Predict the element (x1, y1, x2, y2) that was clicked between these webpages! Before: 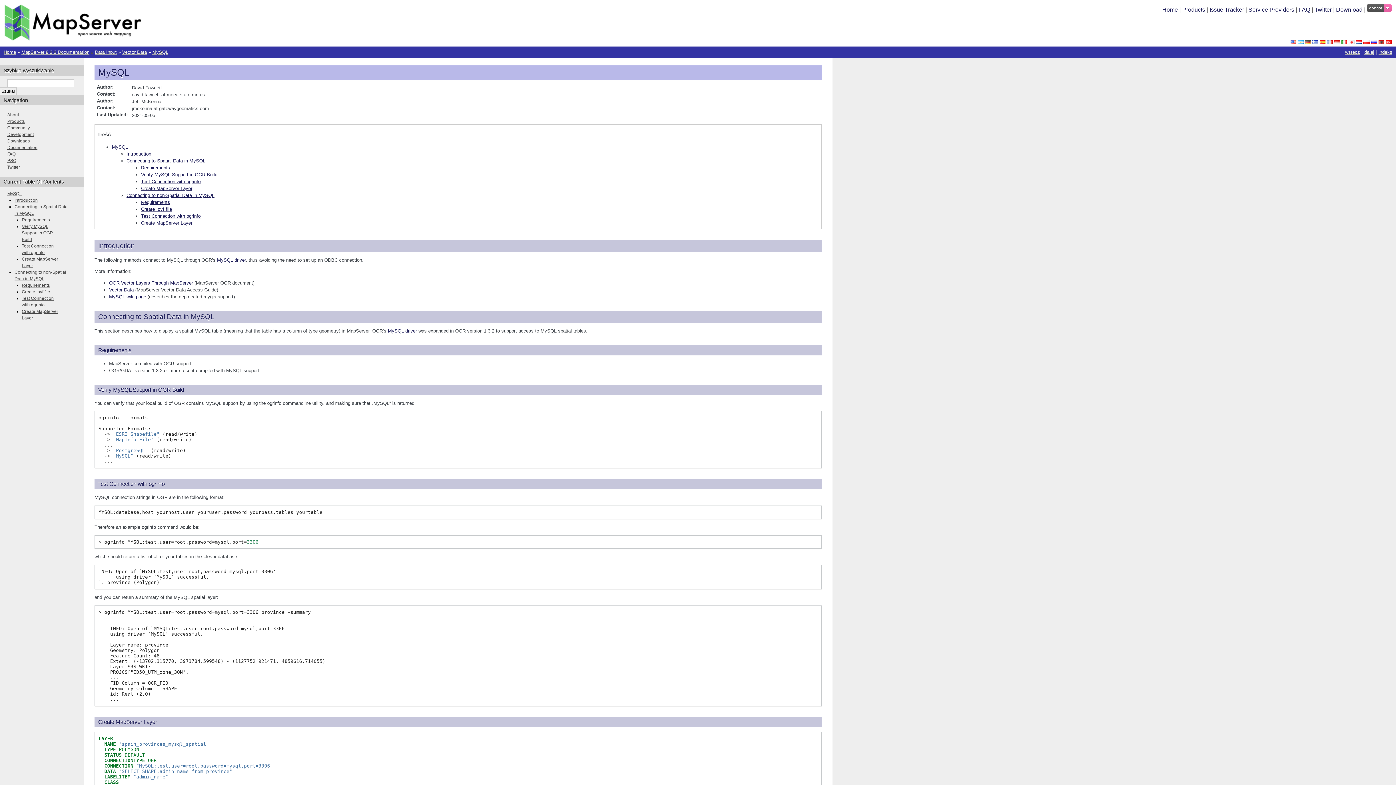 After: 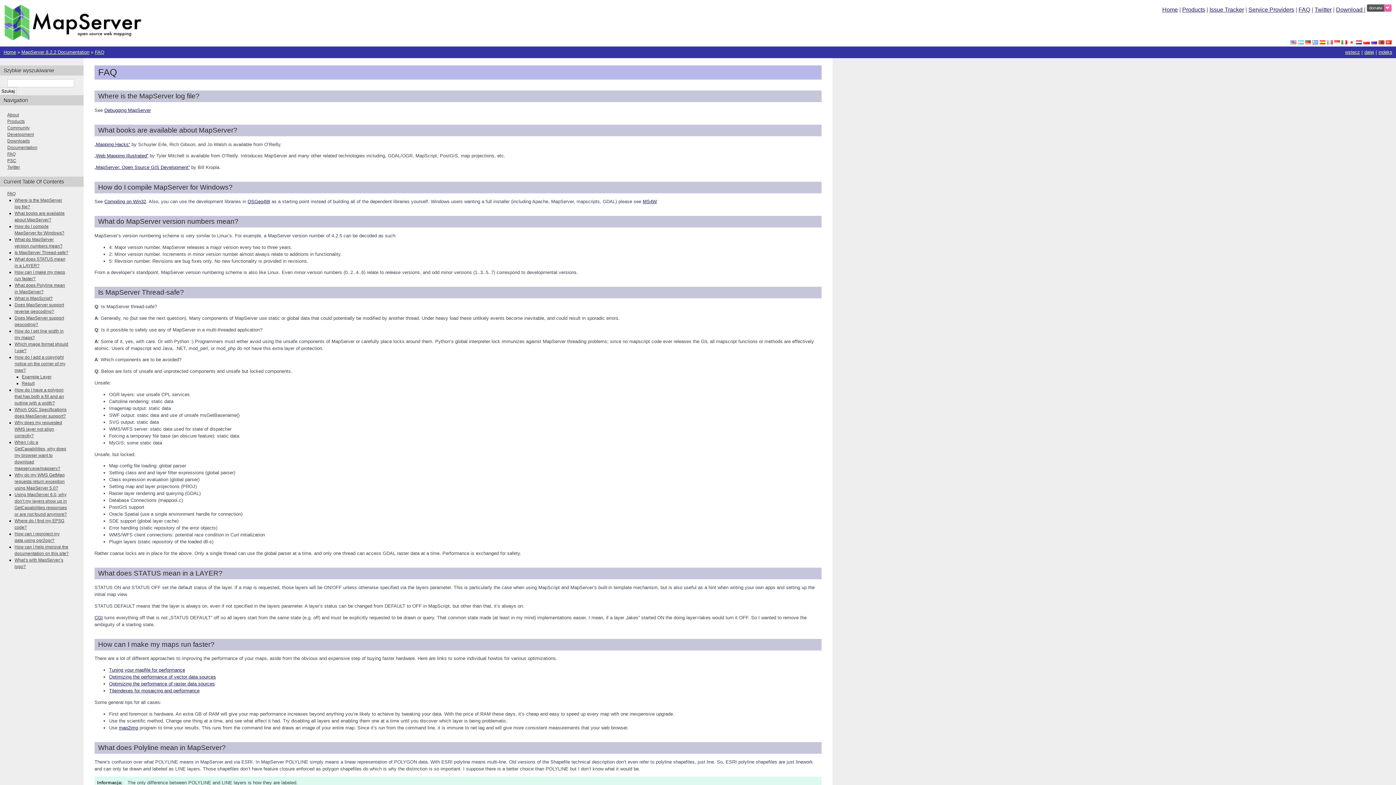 Action: bbox: (1298, 6, 1310, 12) label: FAQ